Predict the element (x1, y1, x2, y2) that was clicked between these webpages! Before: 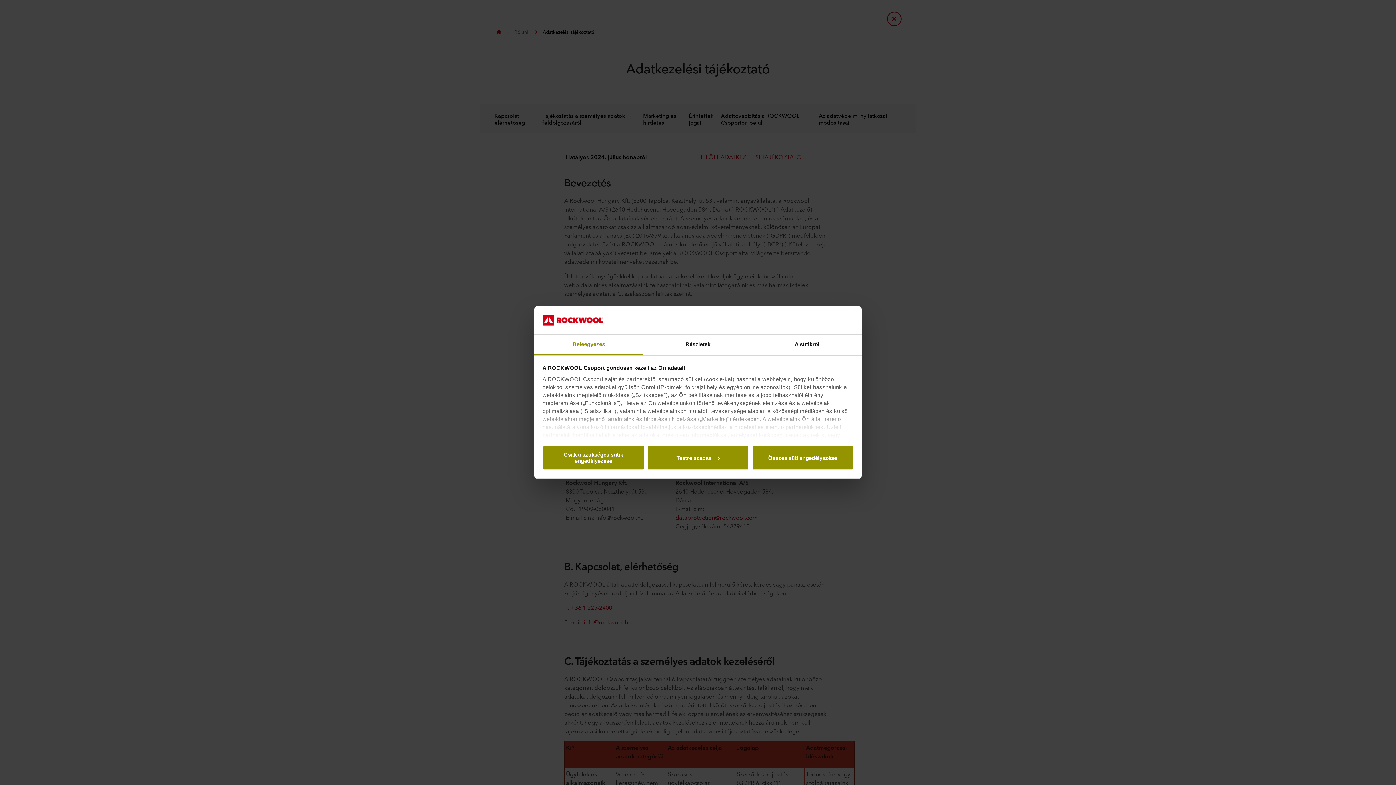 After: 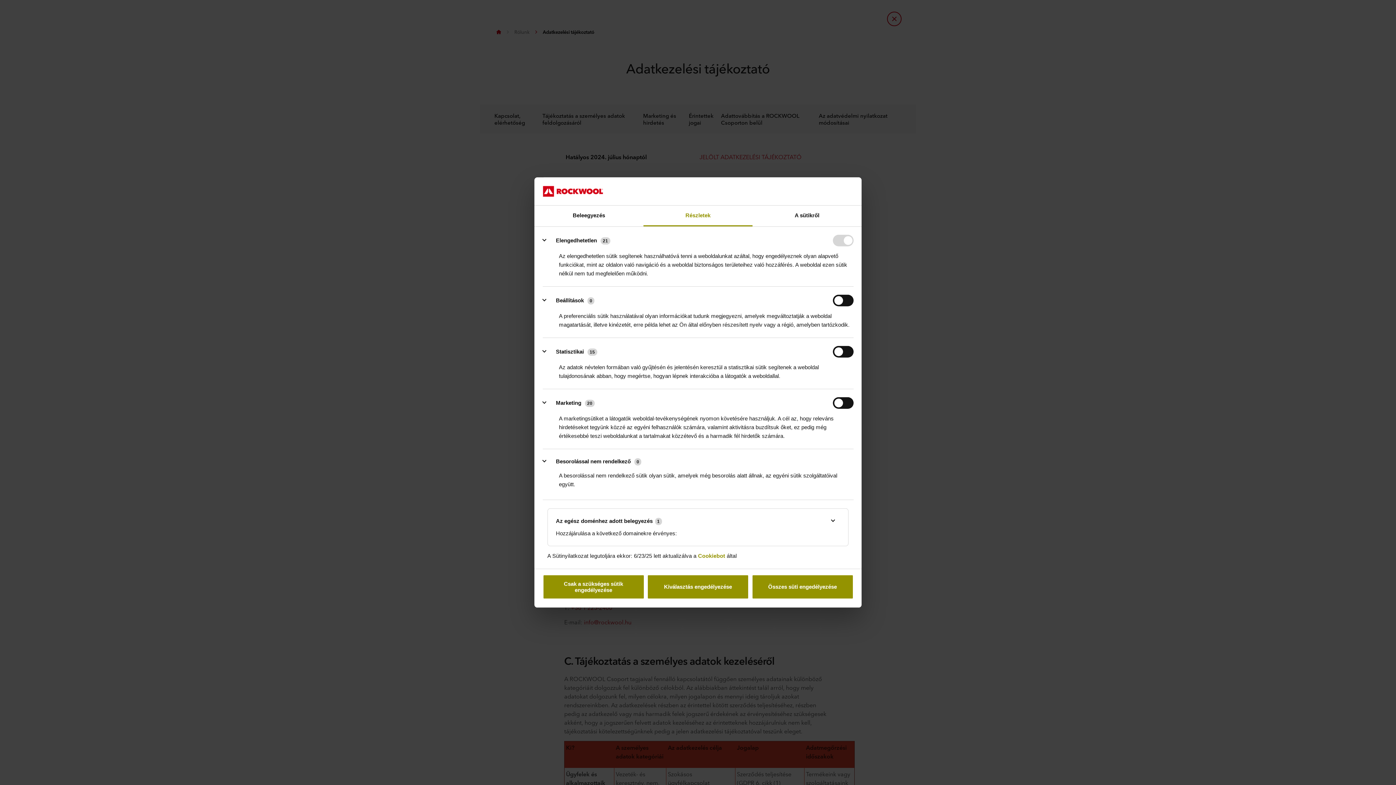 Action: bbox: (643, 334, 752, 355) label: Részletek